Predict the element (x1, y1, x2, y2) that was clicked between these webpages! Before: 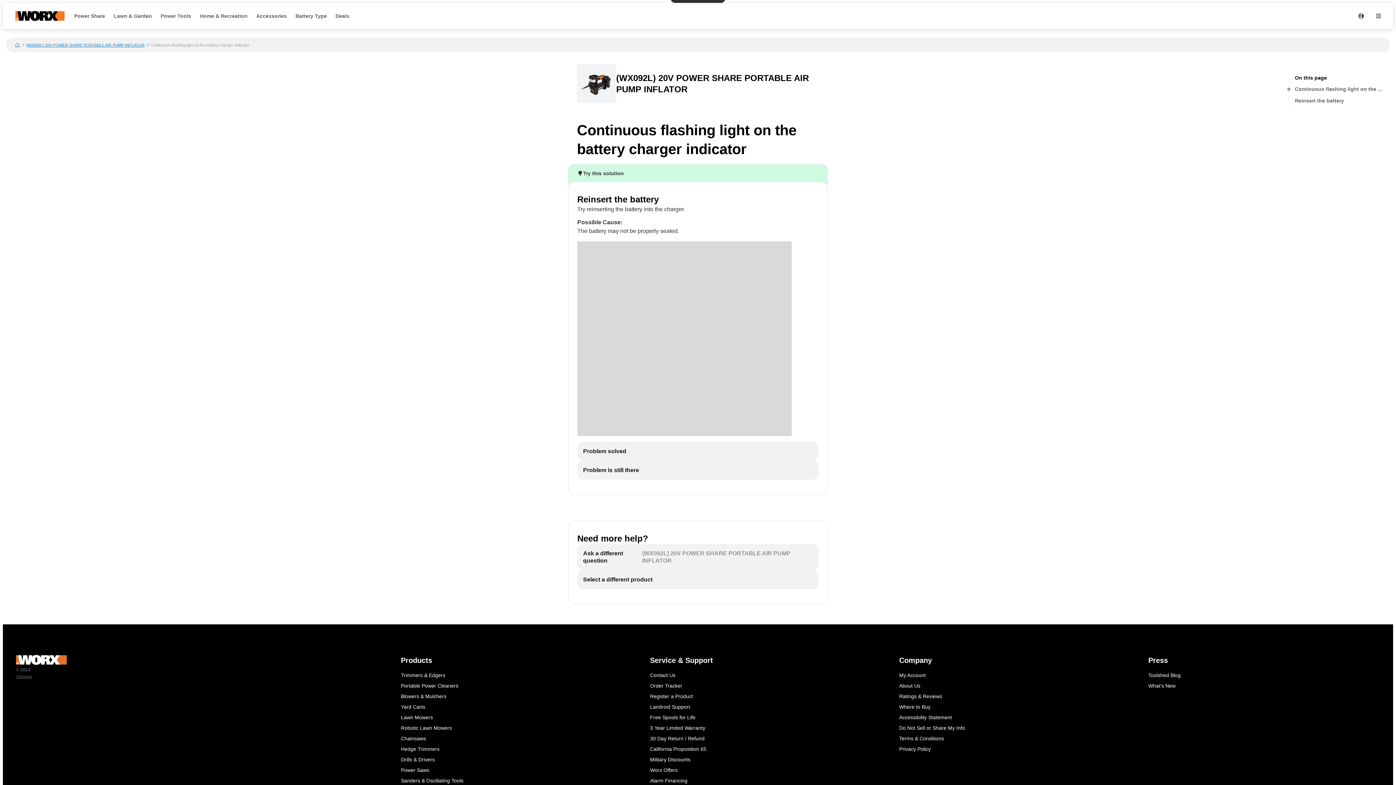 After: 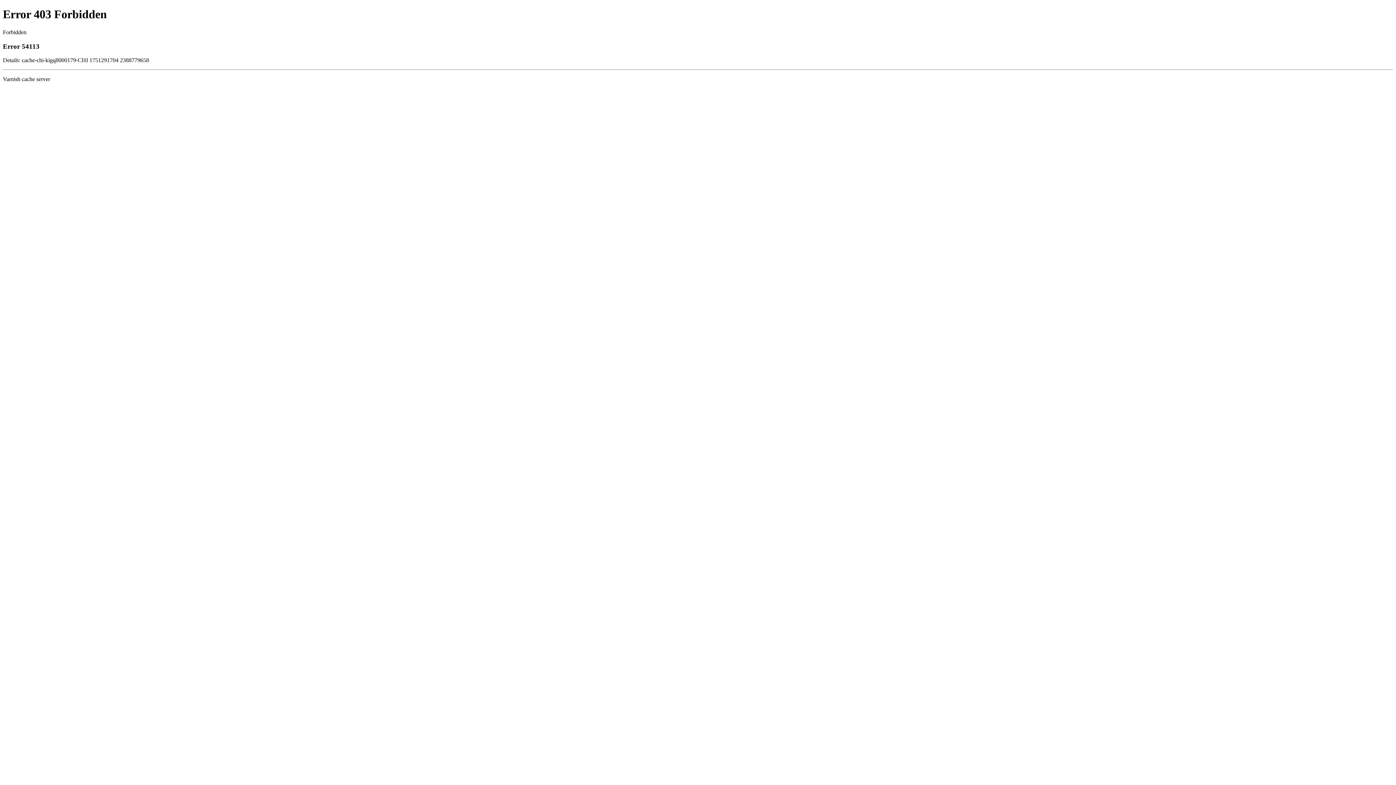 Action: bbox: (396, 733, 637, 744) label: Chainsaws